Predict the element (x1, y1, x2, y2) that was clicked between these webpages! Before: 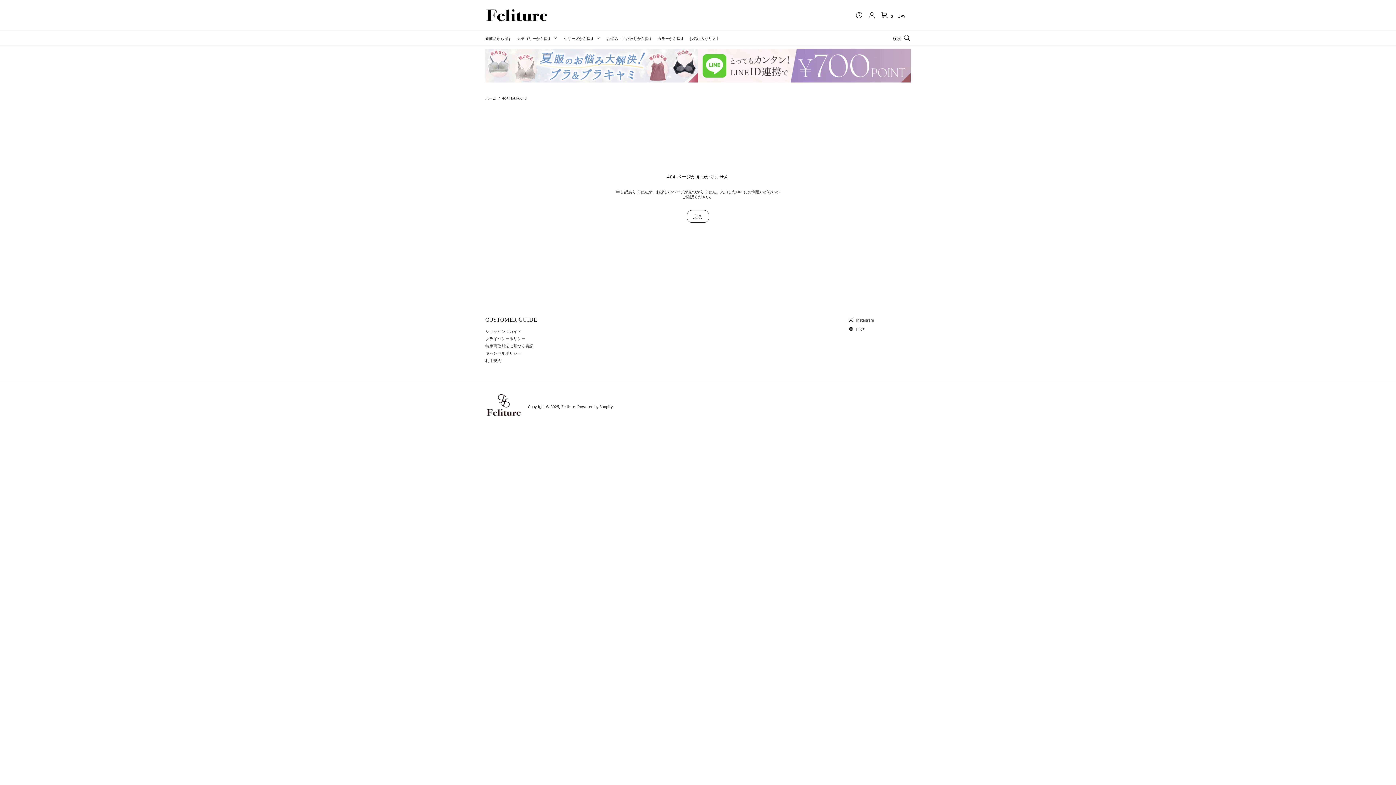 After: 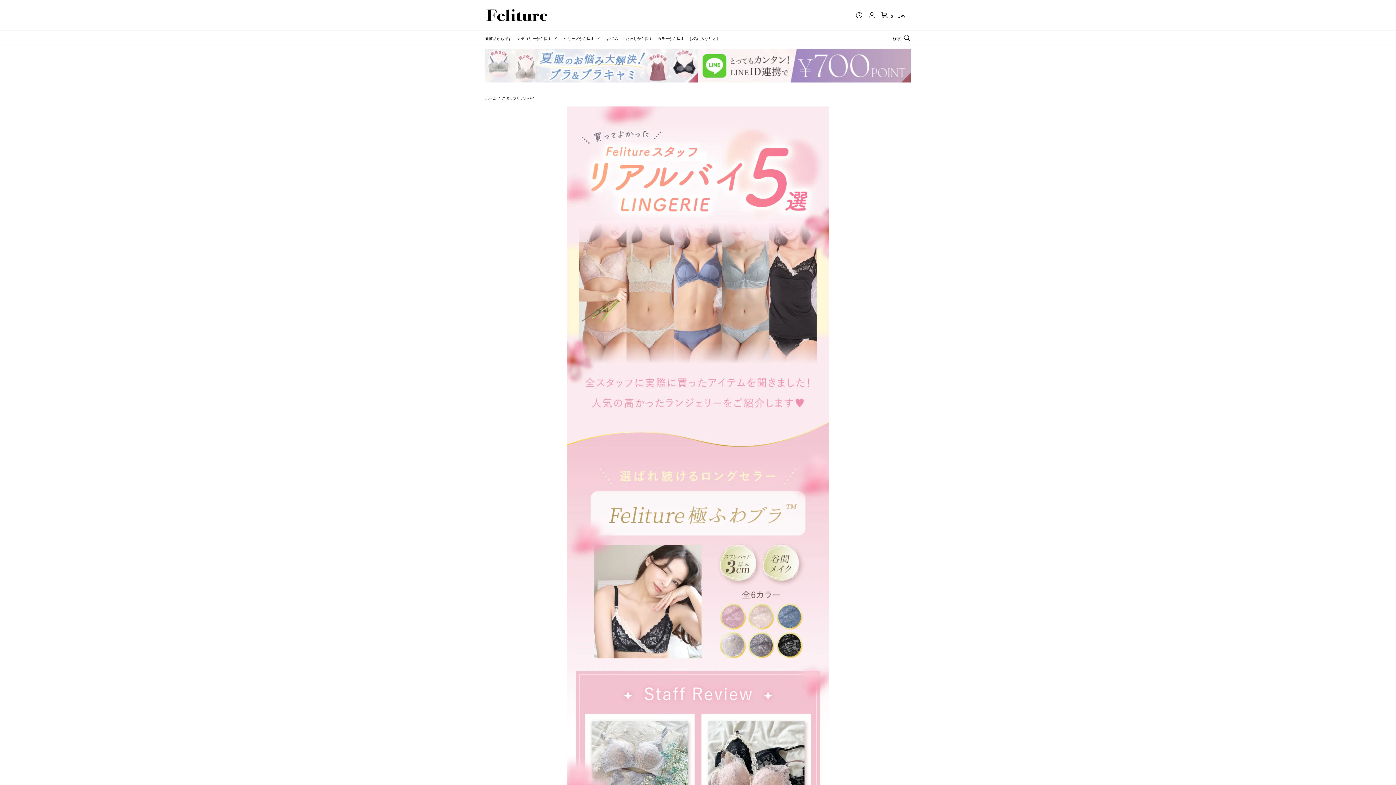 Action: bbox: (698, 49, 910, 82)